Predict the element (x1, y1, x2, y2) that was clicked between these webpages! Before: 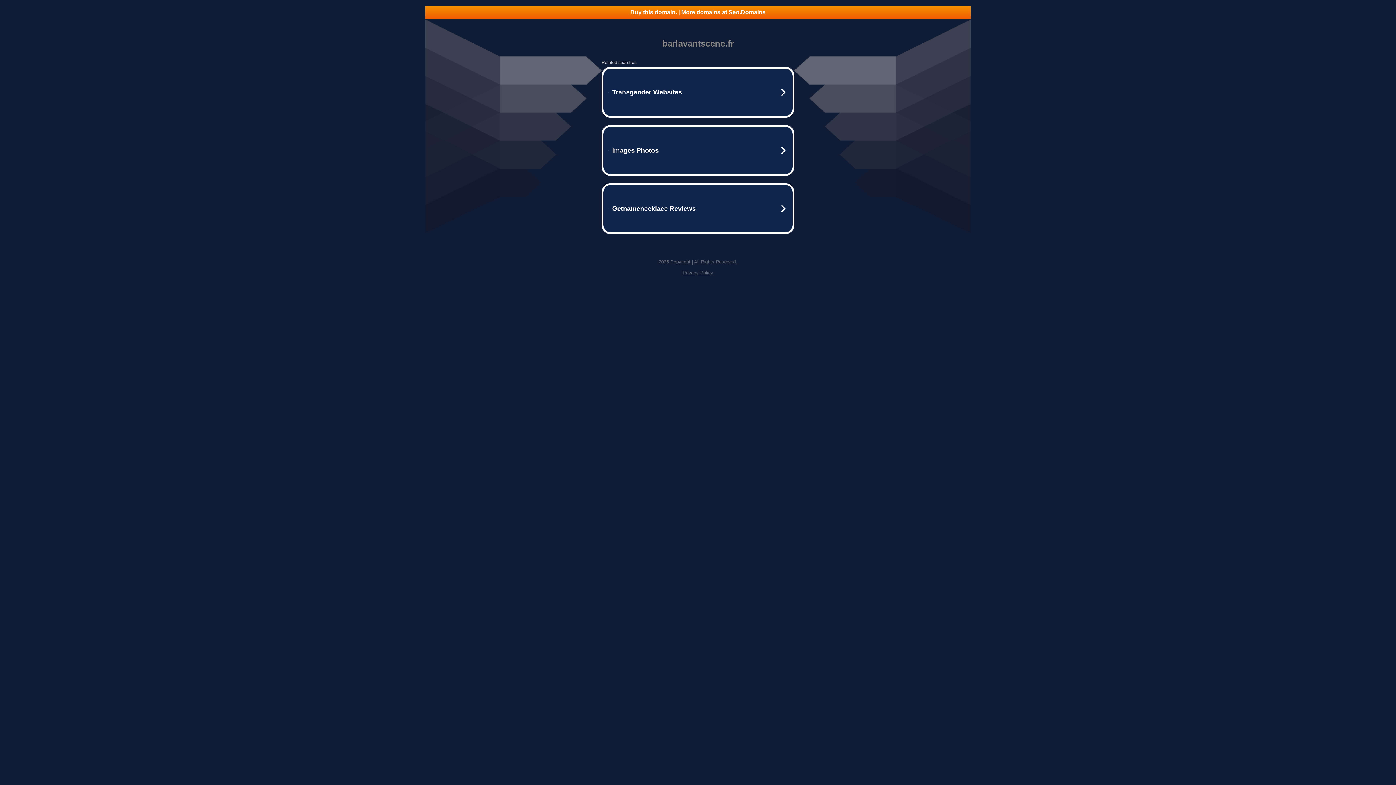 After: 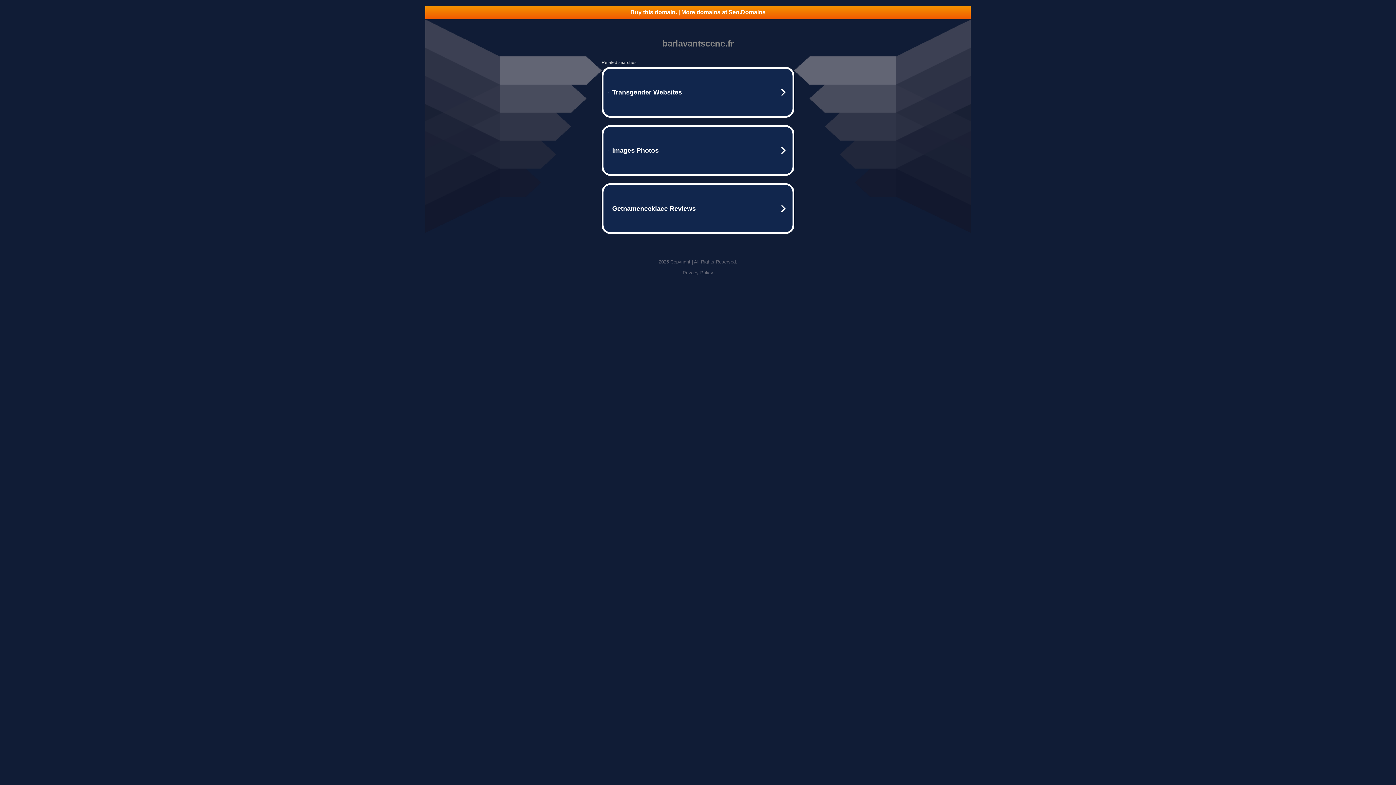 Action: bbox: (425, 5, 970, 18) label: Buy this domain. | More domains at Seo.Domains